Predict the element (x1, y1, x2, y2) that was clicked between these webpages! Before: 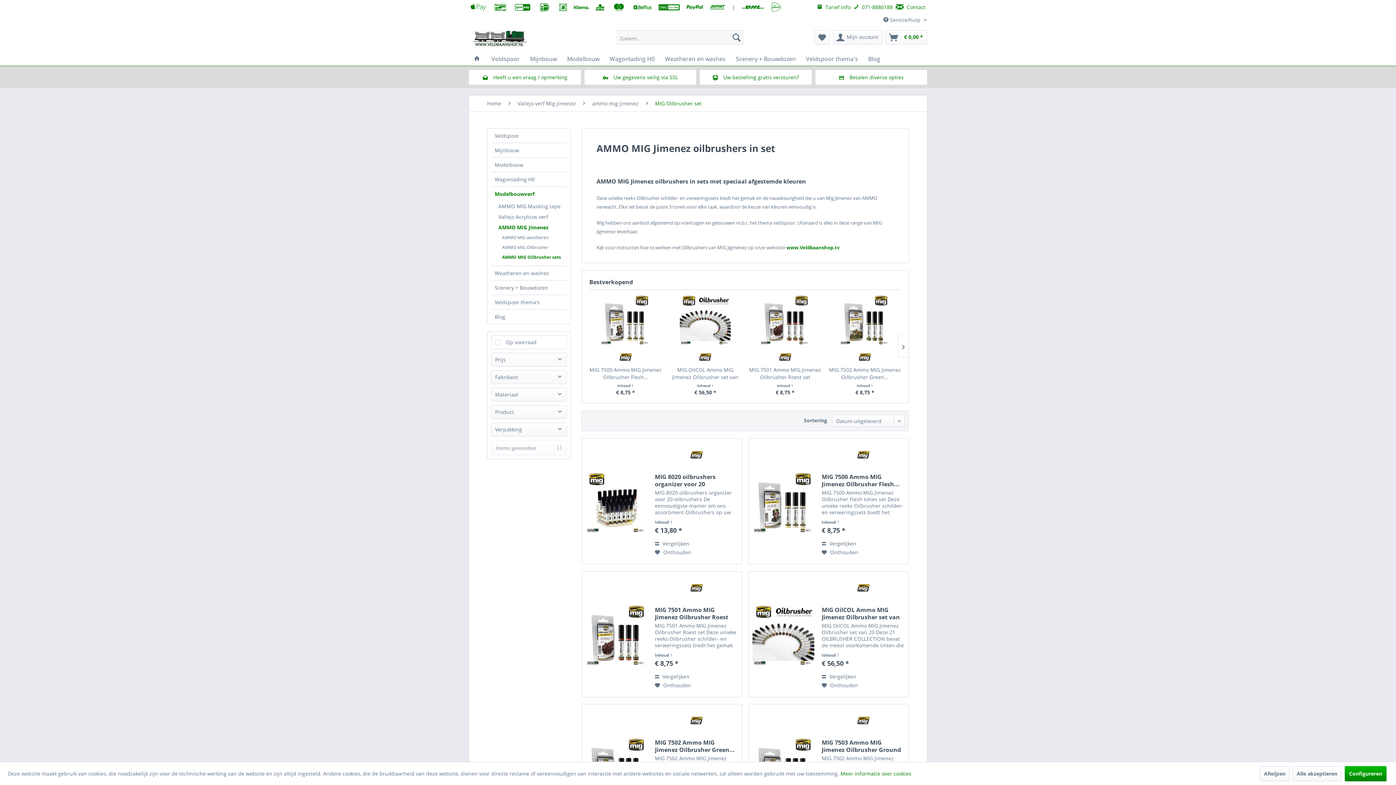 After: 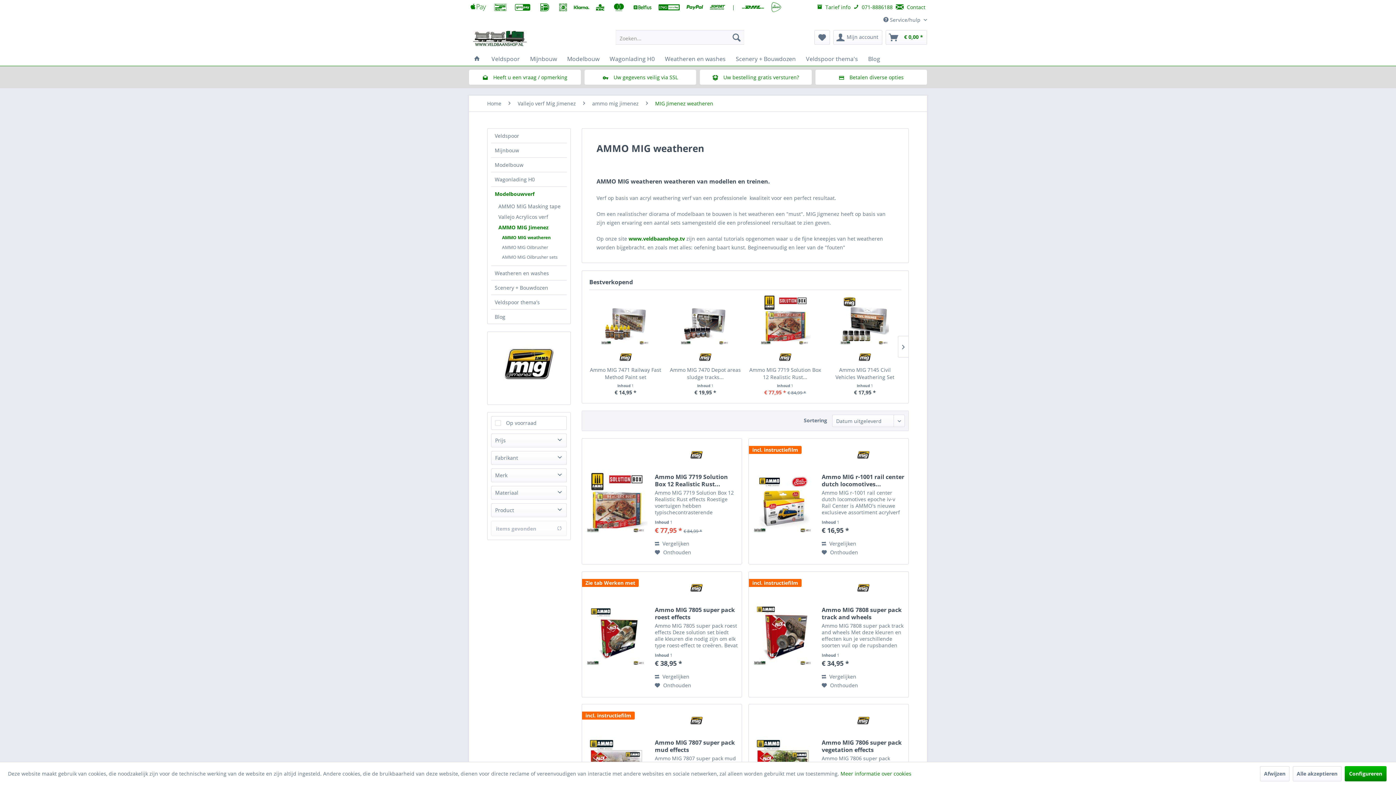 Action: bbox: (498, 232, 566, 242) label: AMMO MIG weatheren